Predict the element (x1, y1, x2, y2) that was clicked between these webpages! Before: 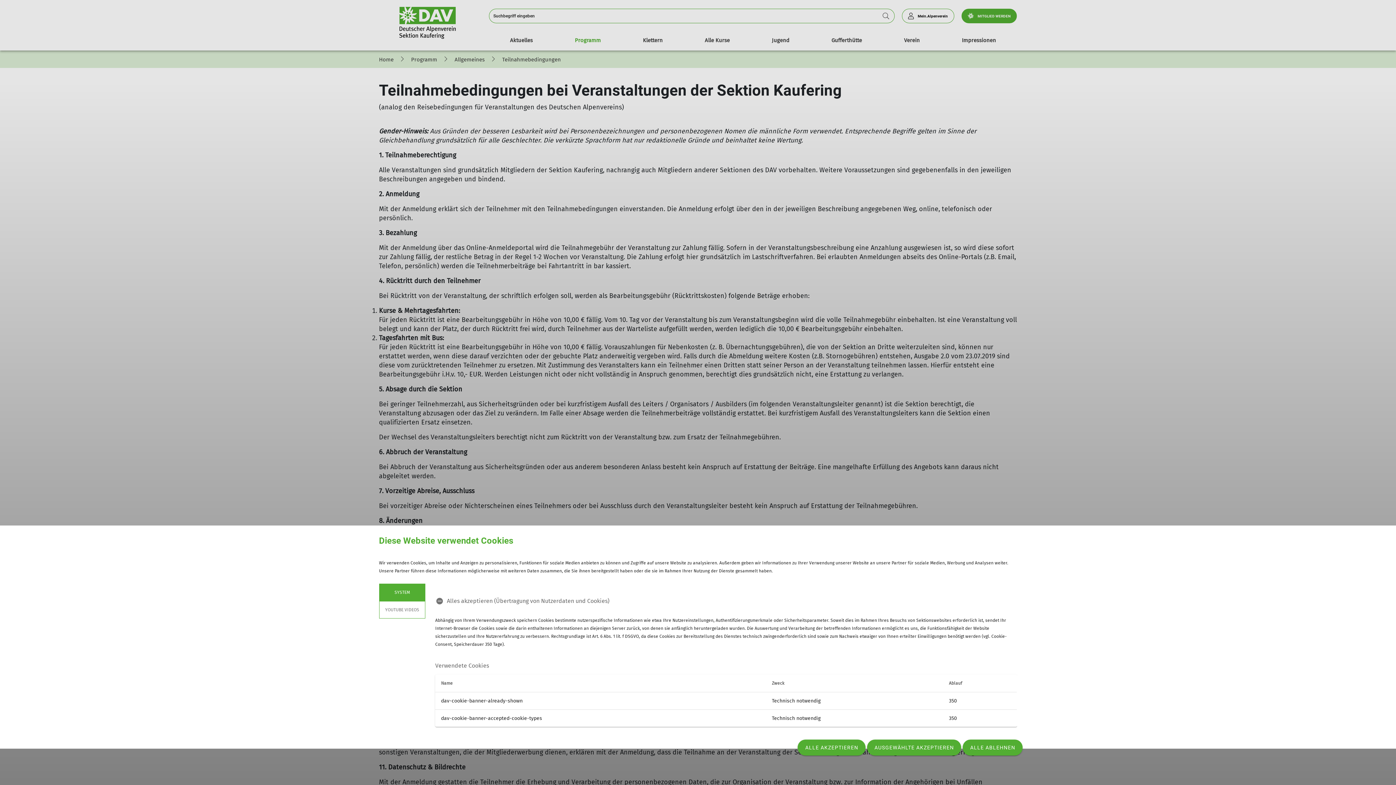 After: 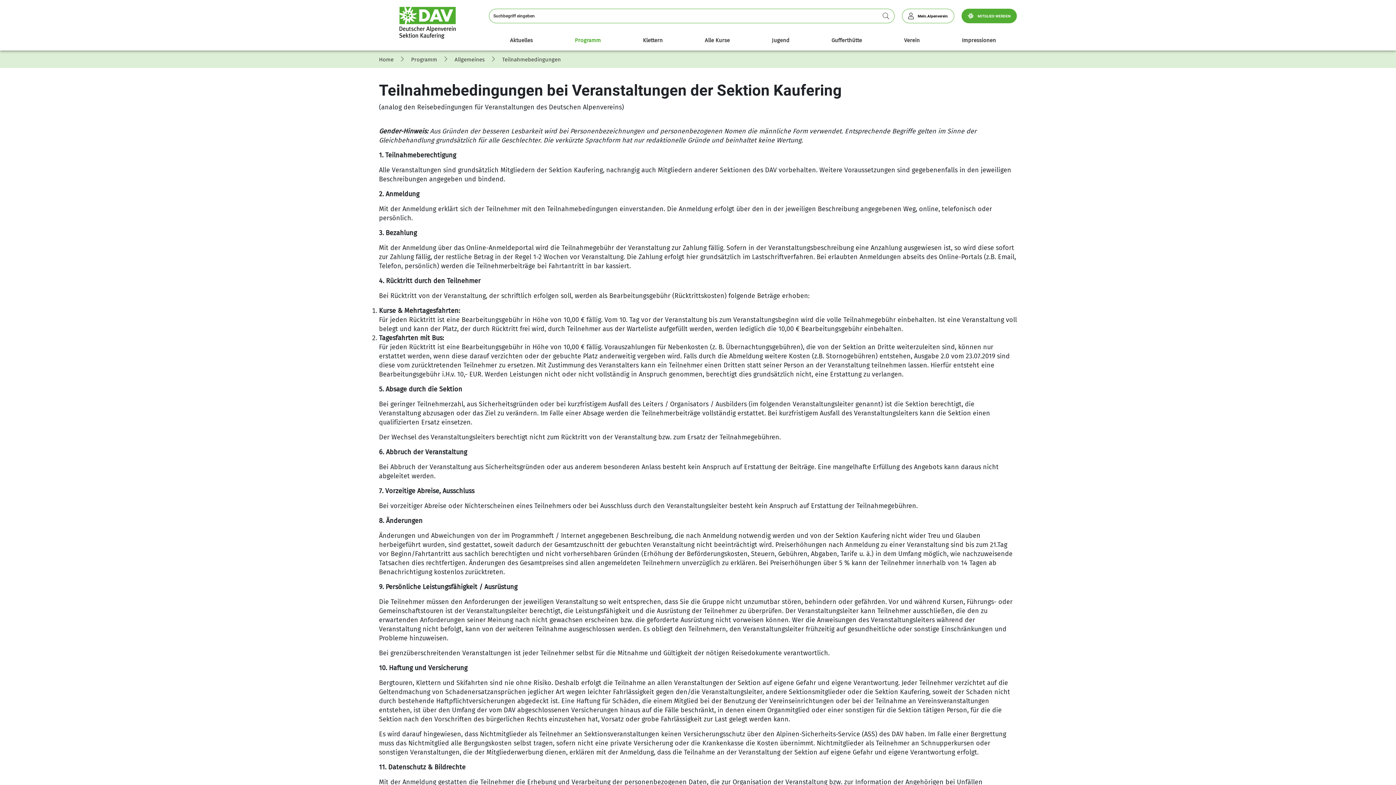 Action: bbox: (797, 740, 865, 756) label: ALLE AKZEPTIEREN